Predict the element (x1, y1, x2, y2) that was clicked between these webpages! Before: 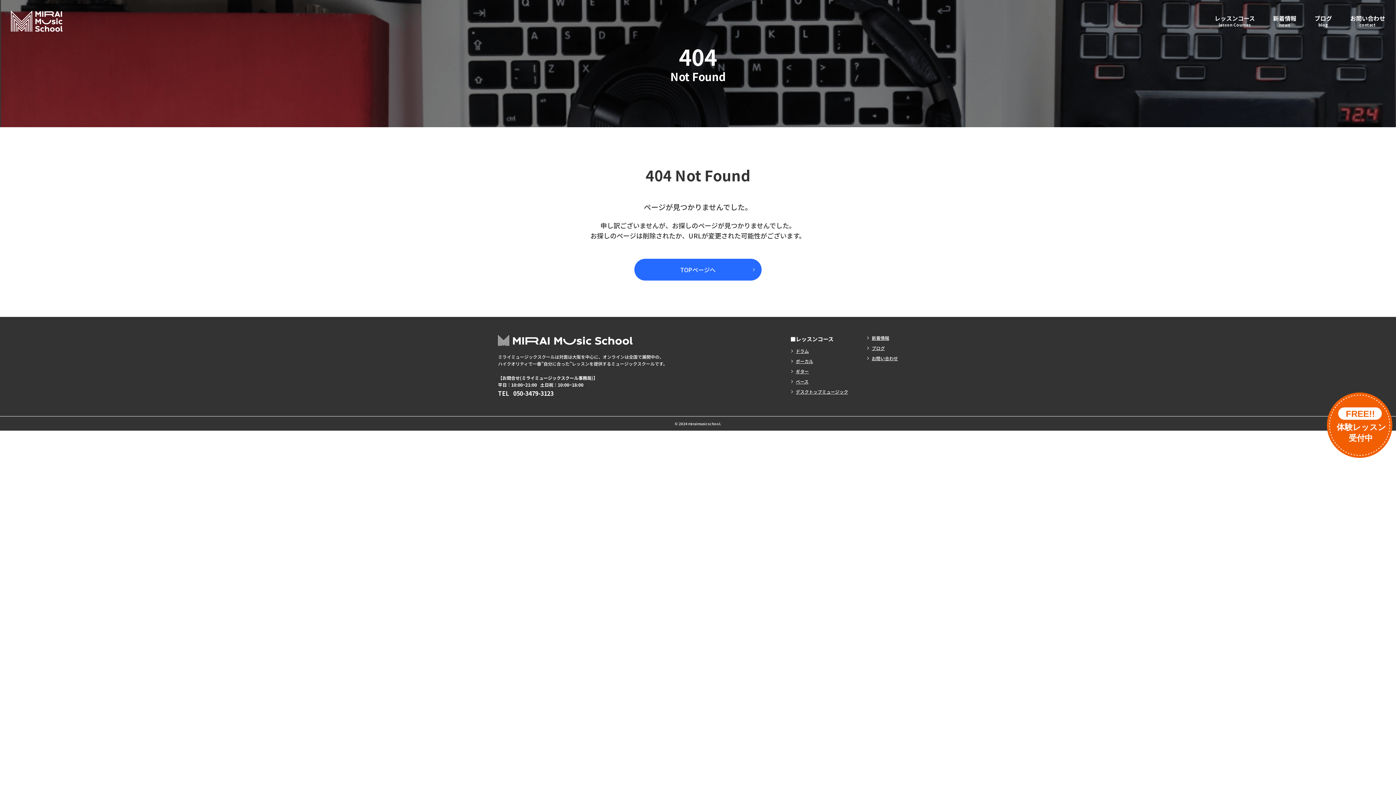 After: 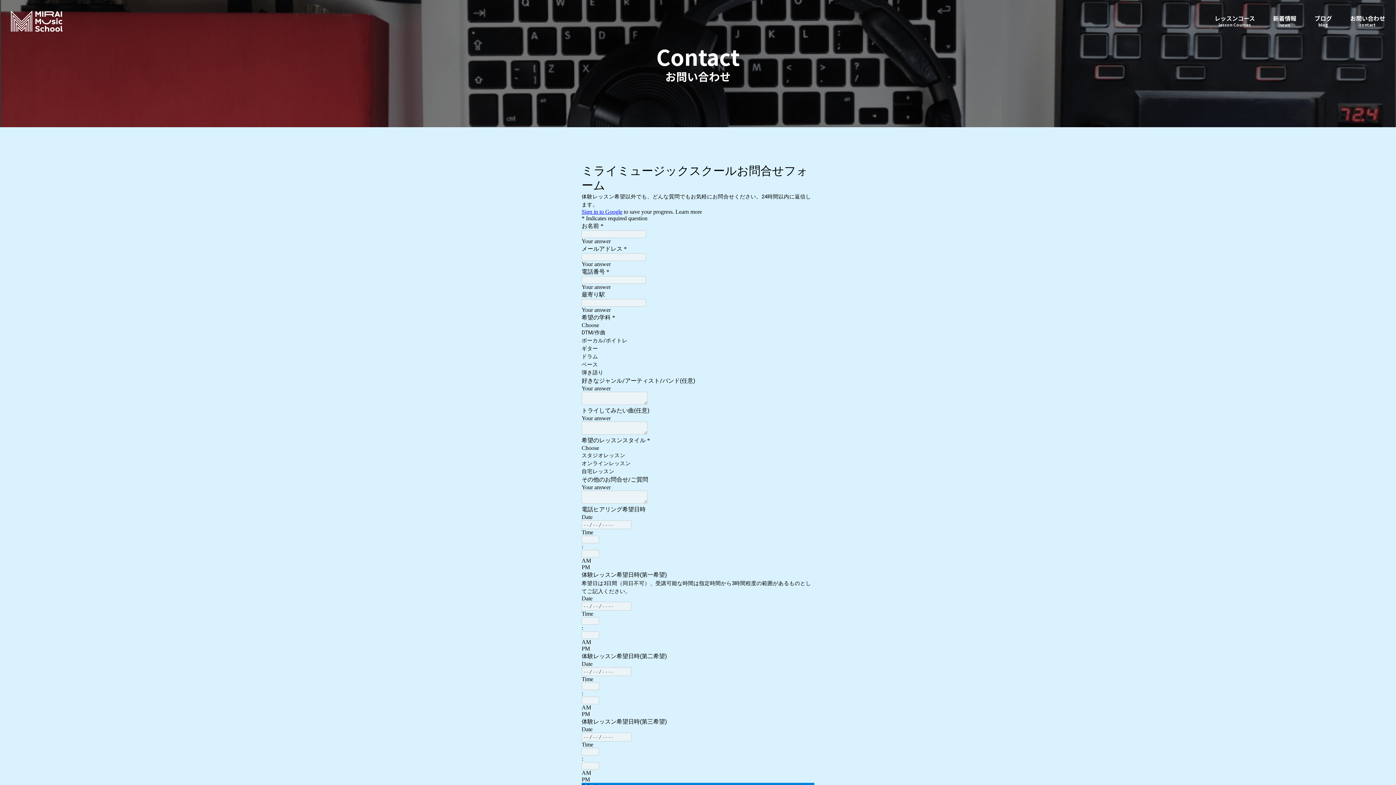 Action: bbox: (866, 355, 898, 361) label: お問い合わせ